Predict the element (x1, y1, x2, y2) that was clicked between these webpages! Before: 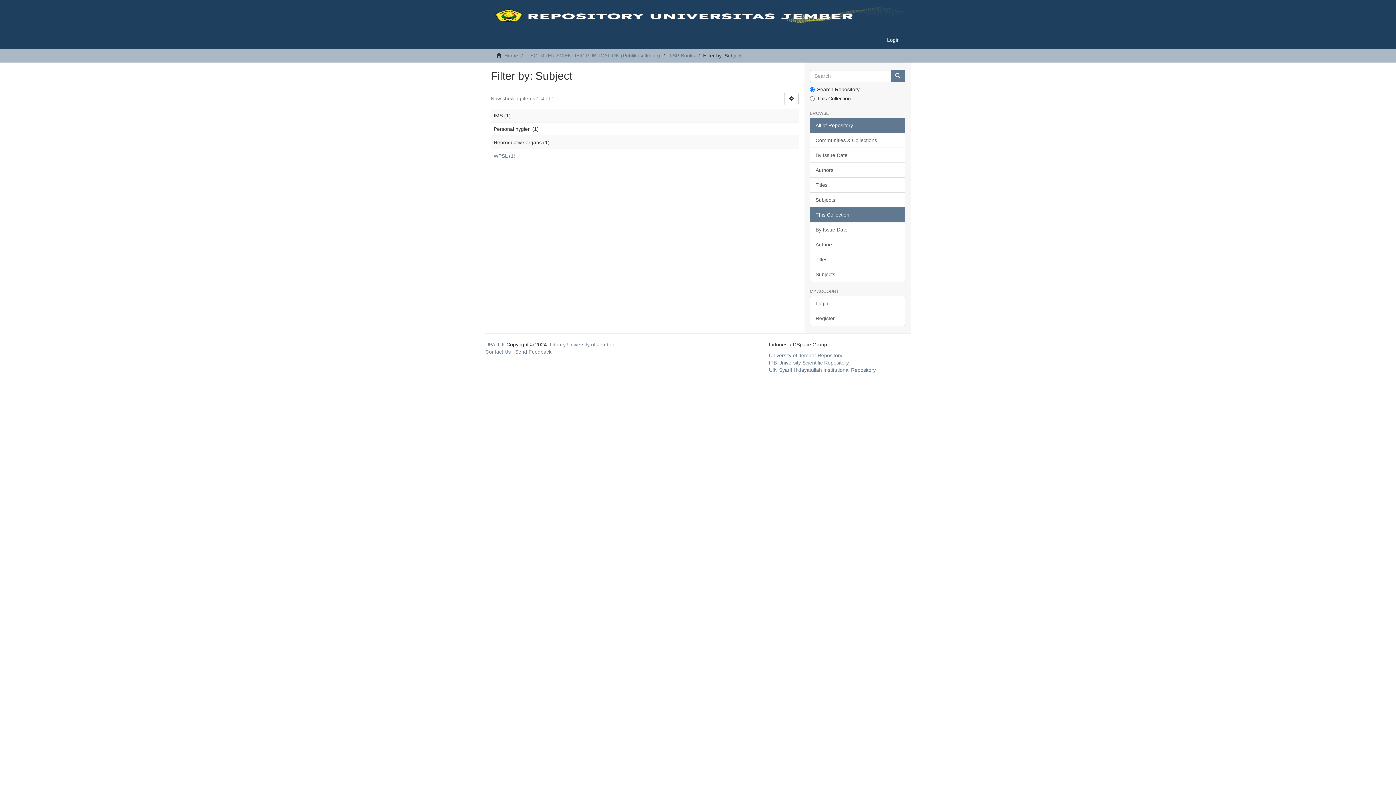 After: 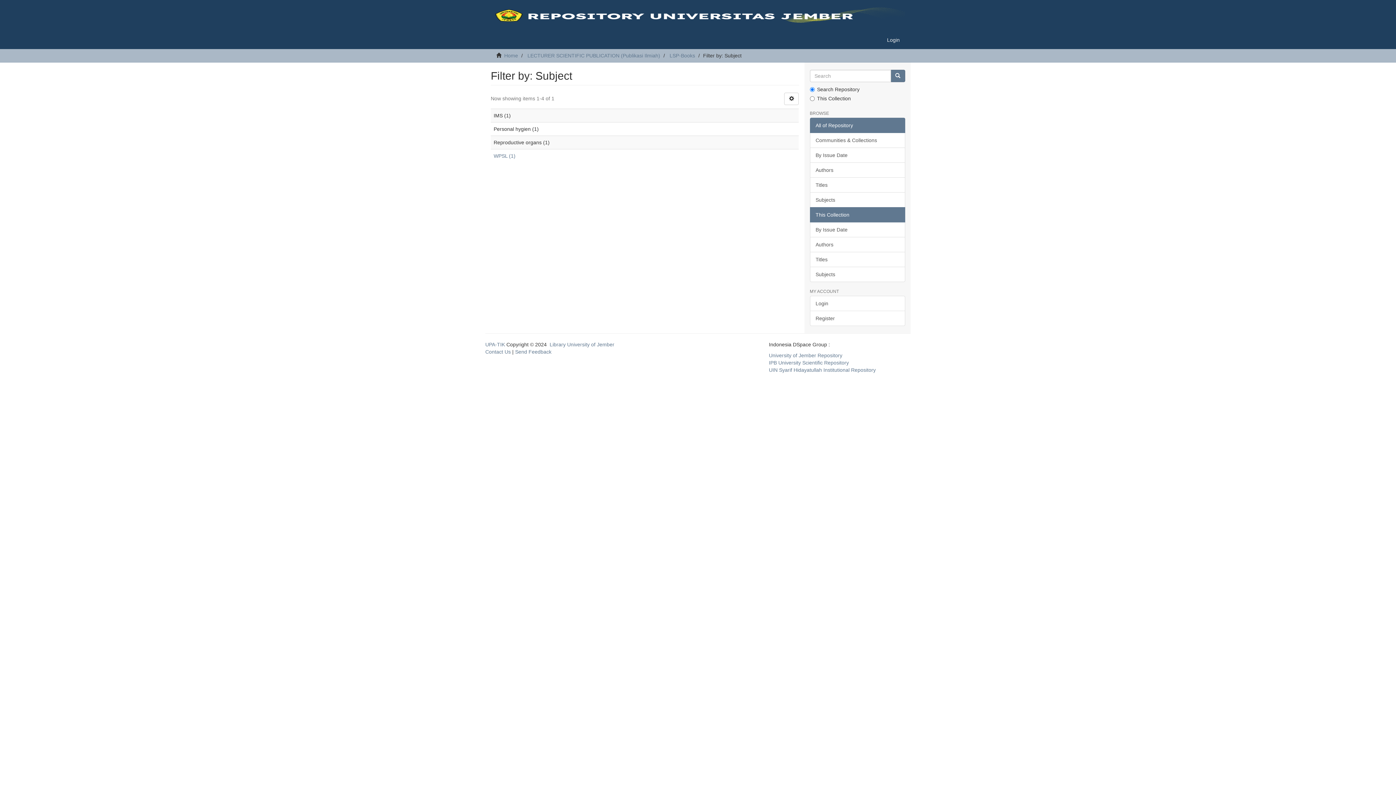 Action: label: This Collection bbox: (810, 207, 905, 222)